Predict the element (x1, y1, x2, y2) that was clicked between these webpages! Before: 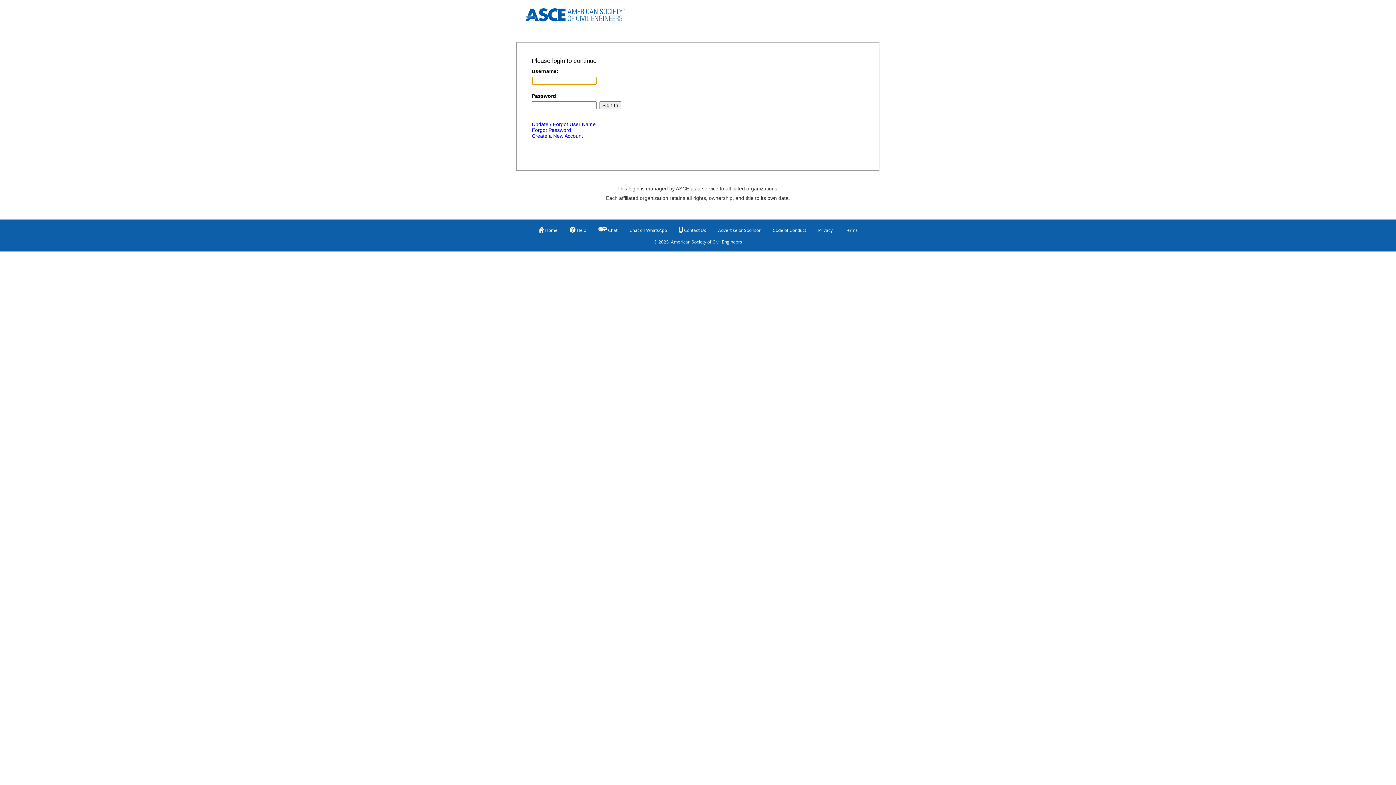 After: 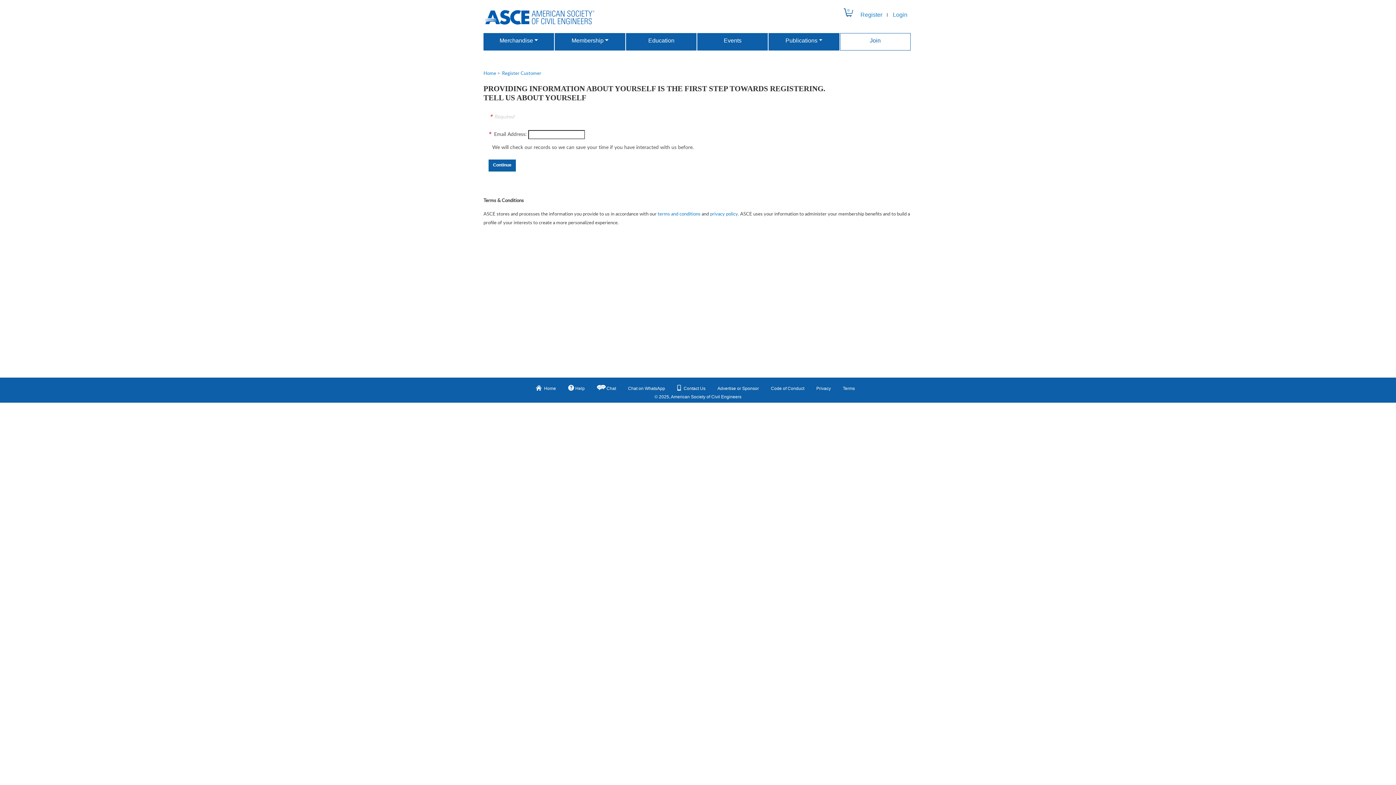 Action: label: Create a New Account bbox: (531, 133, 583, 138)